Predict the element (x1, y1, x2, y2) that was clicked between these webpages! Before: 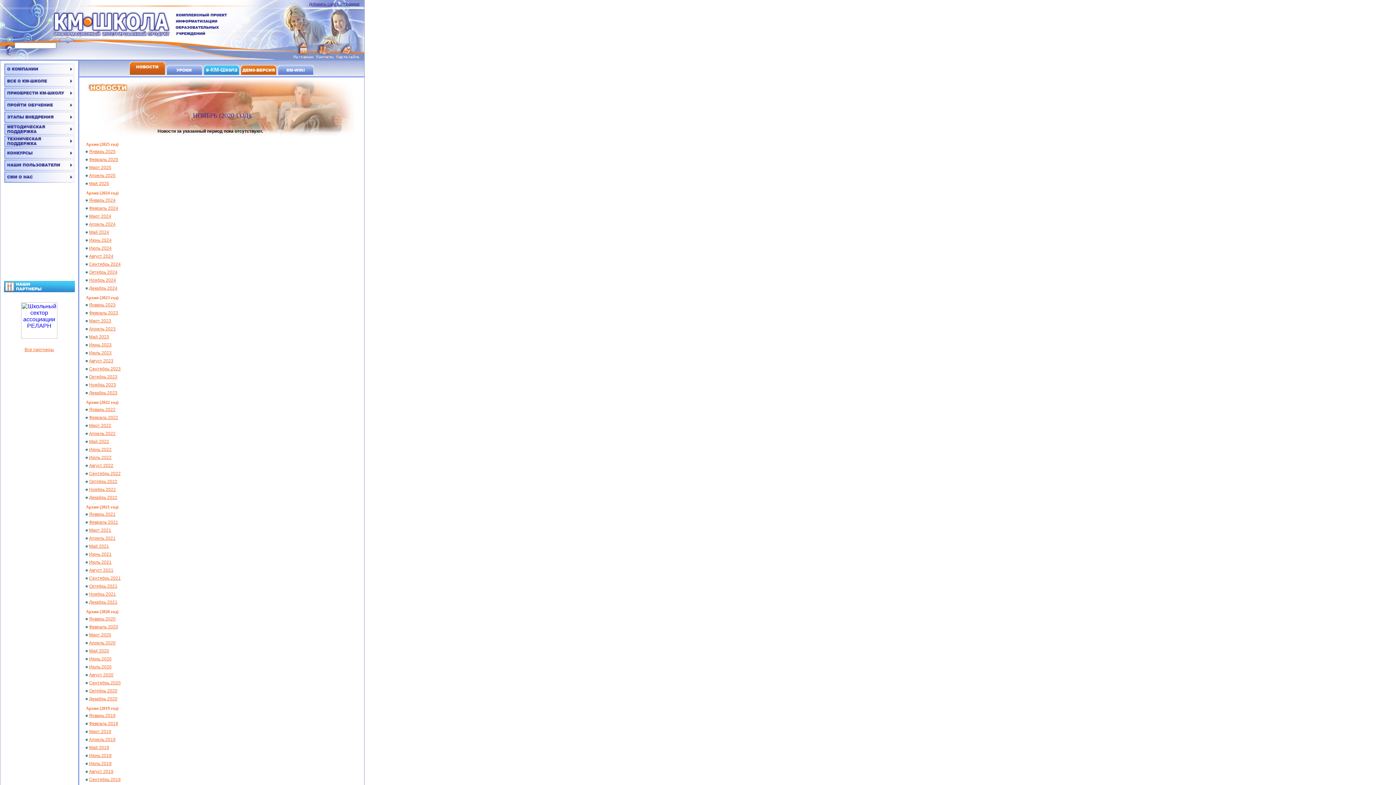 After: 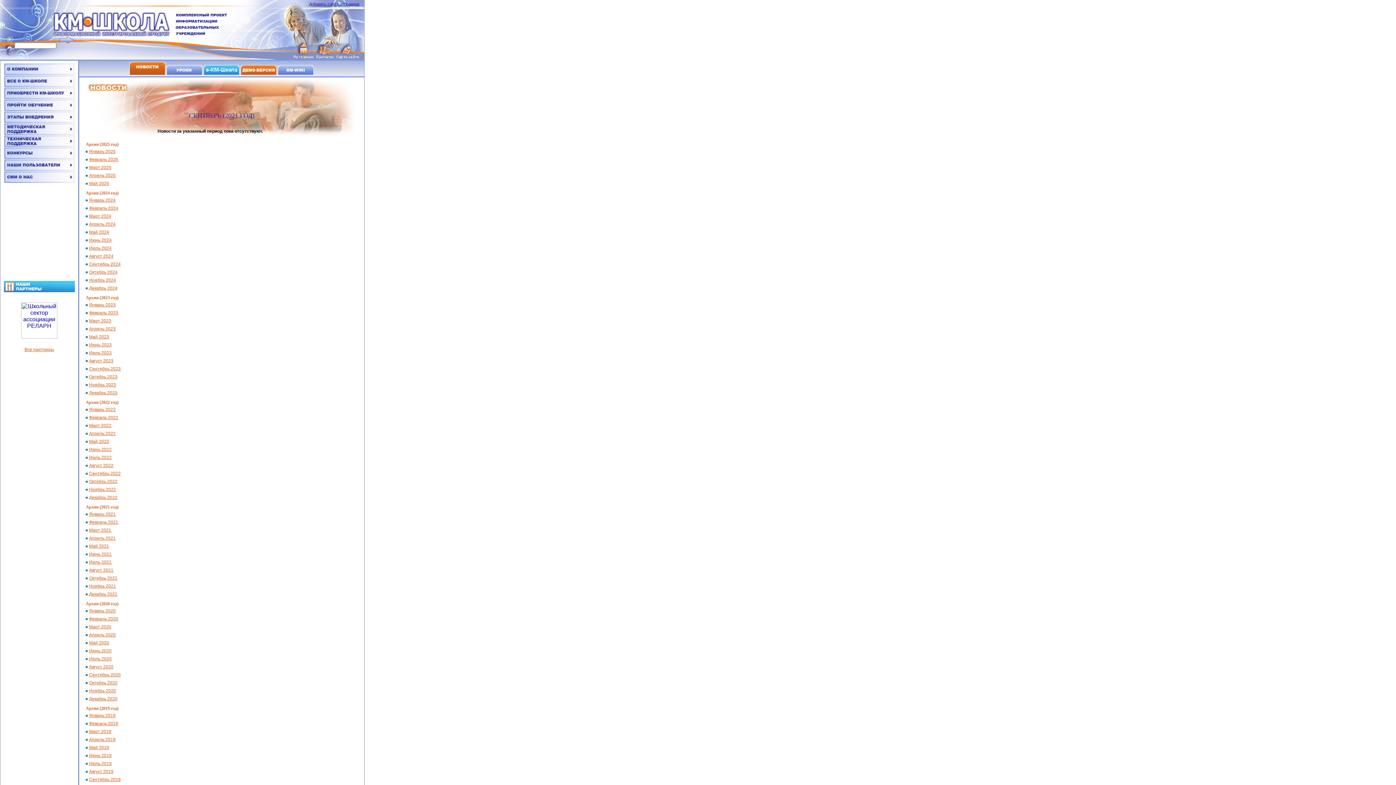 Action: label: Сентябрь 2021 bbox: (89, 576, 120, 581)